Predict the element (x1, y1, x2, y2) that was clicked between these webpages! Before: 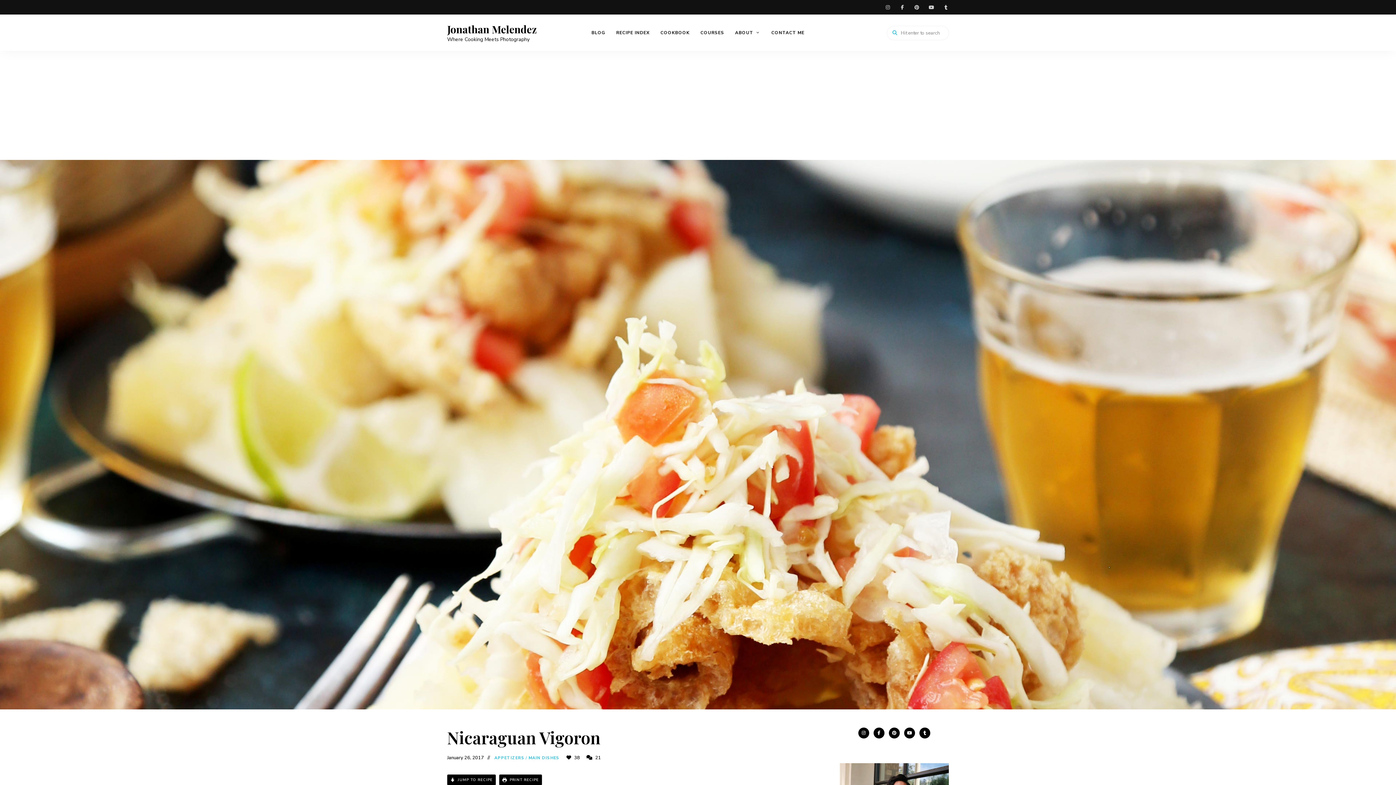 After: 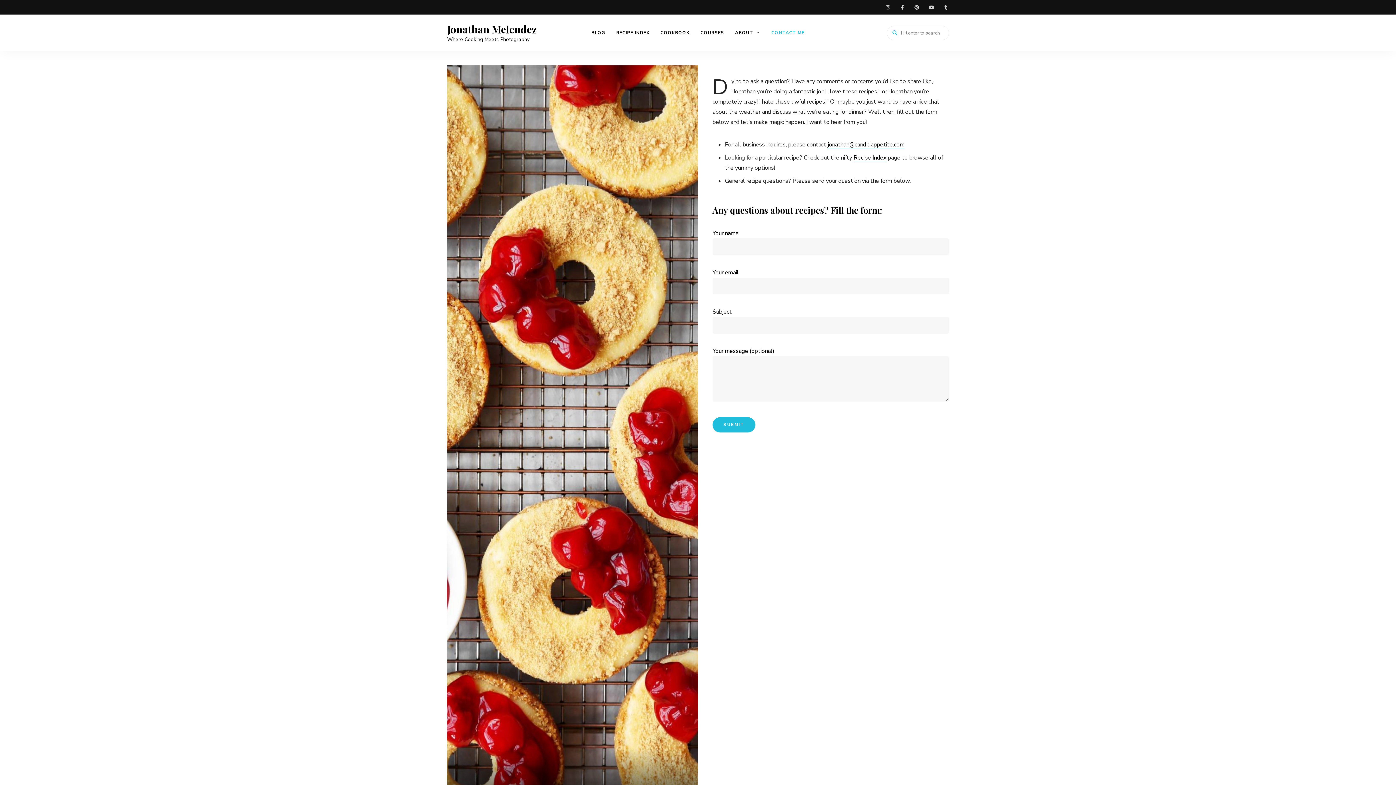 Action: label: CONTACT ME bbox: (766, 14, 810, 50)